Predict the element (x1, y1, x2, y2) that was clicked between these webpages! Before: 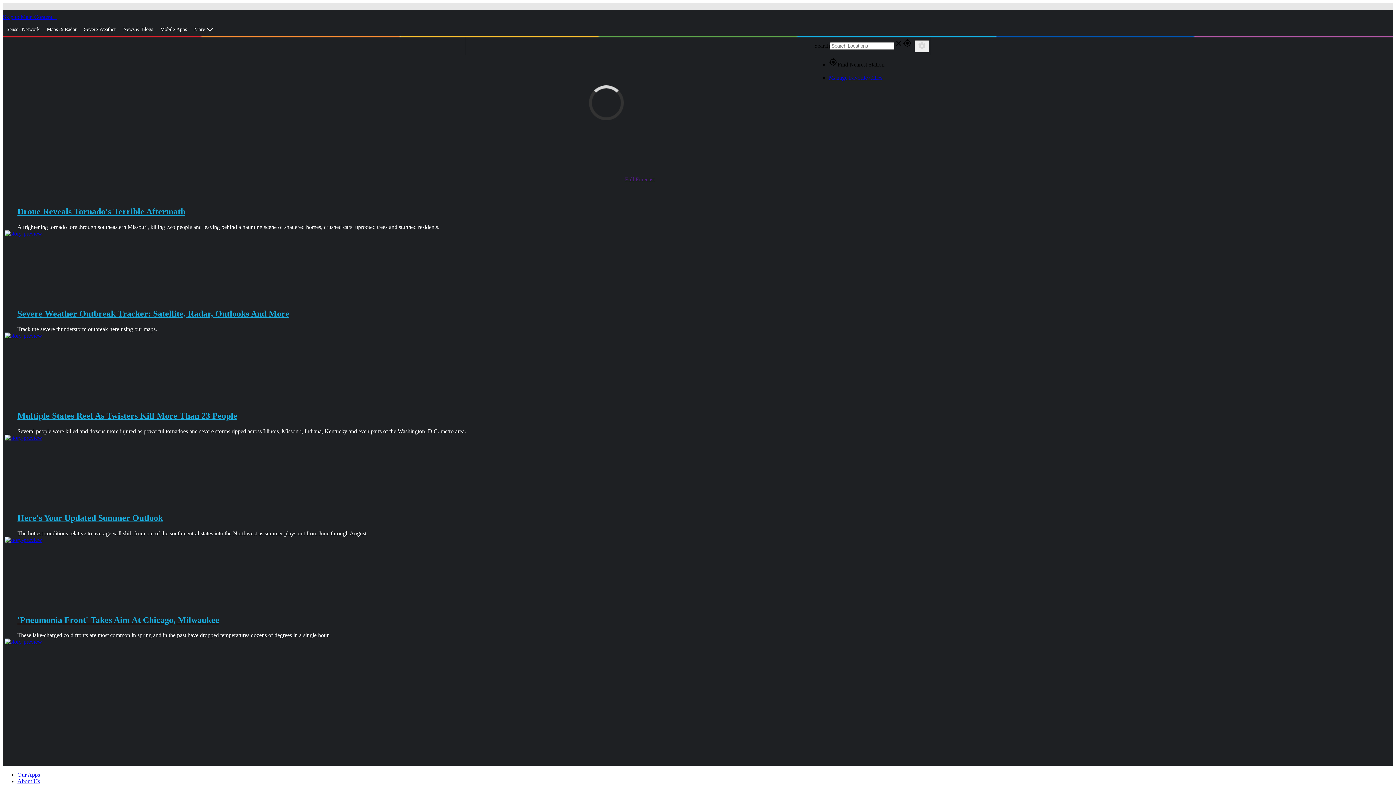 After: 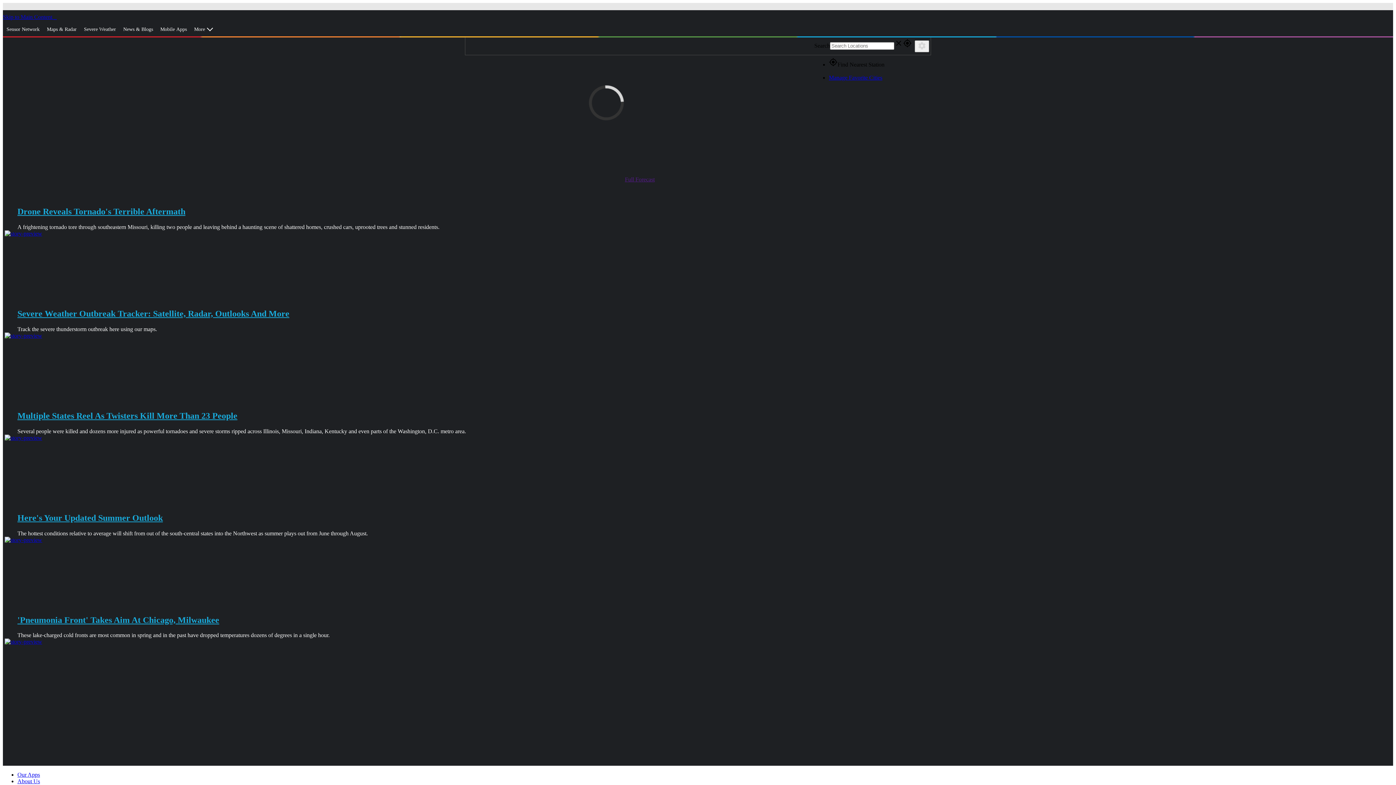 Action: bbox: (53, 13, 56, 20) label: Weather Underground Logo